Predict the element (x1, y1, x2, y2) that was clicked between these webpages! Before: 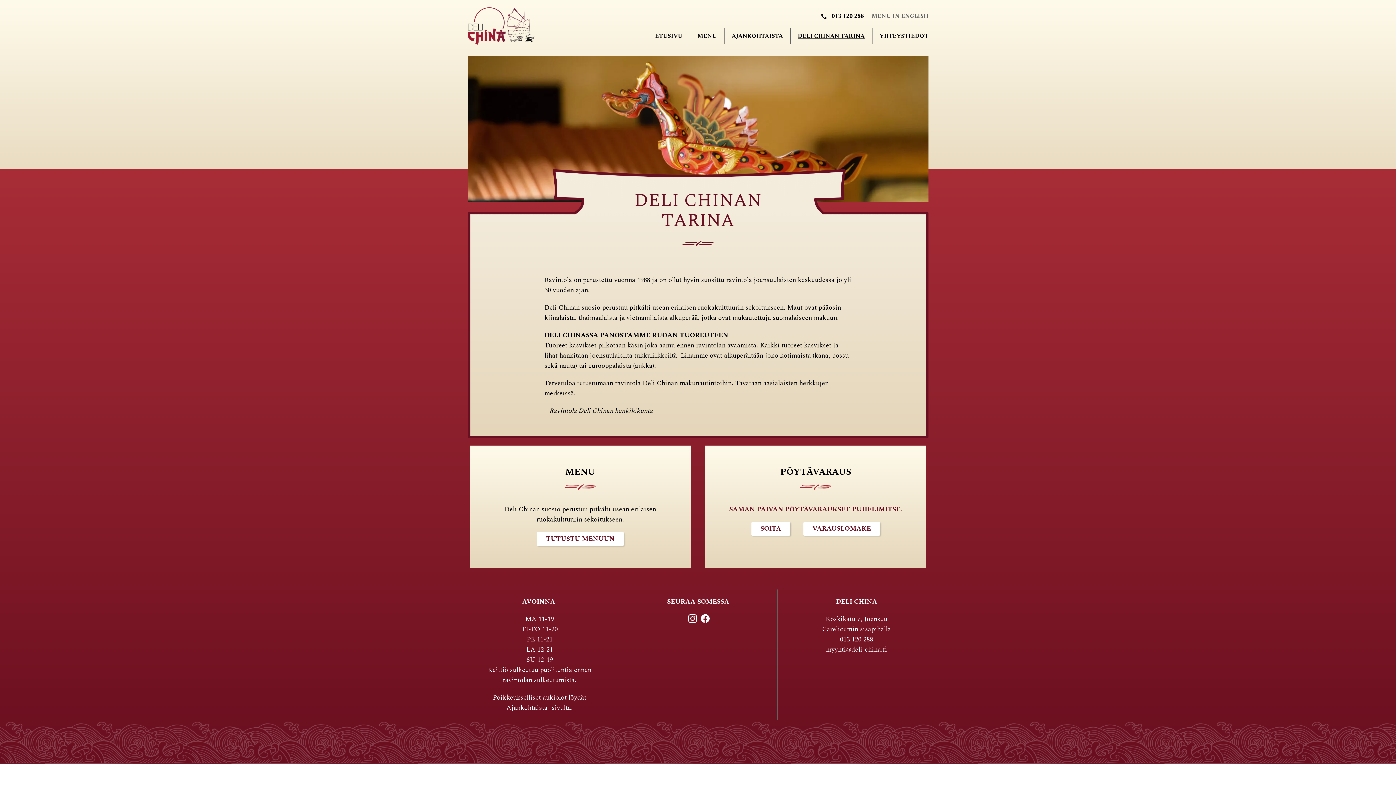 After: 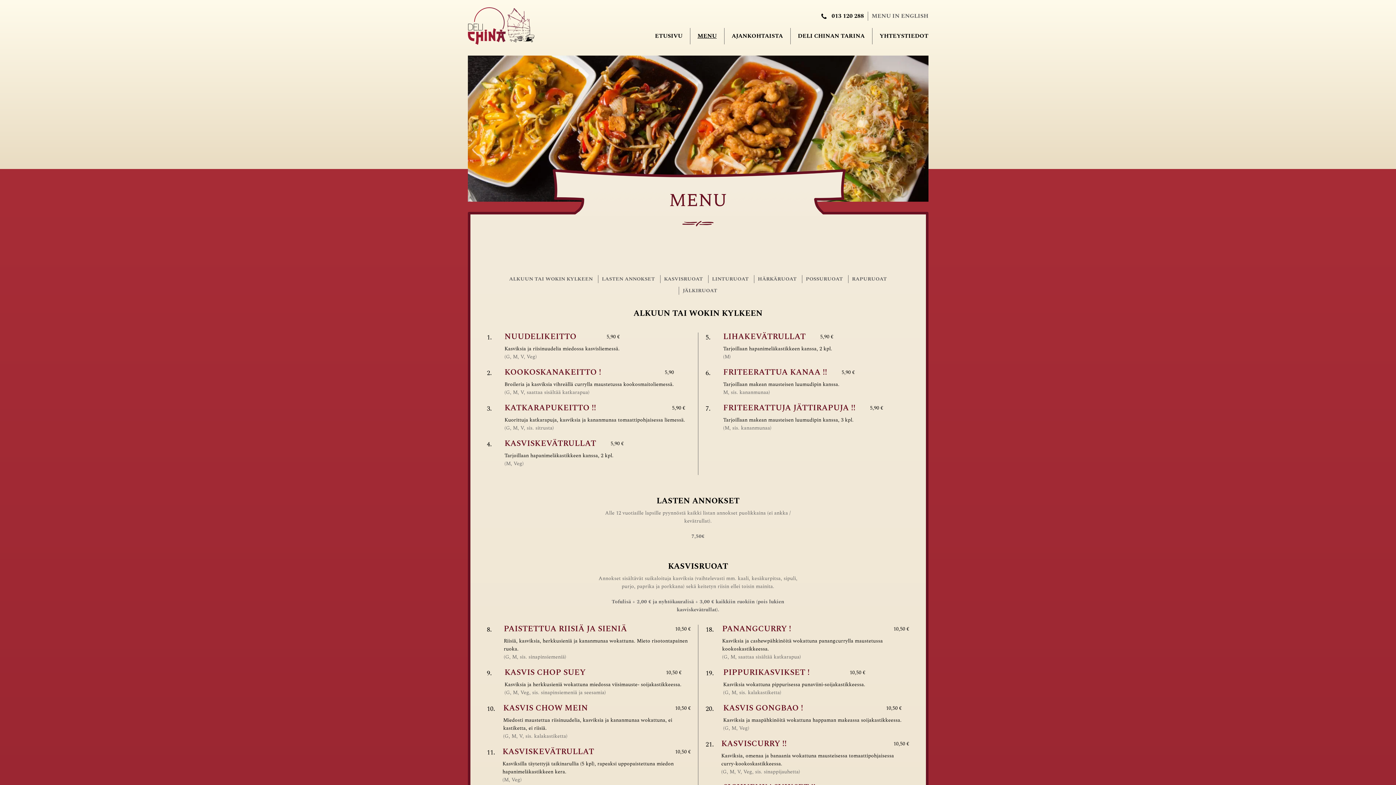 Action: label: MENU bbox: (690, 27, 724, 44)